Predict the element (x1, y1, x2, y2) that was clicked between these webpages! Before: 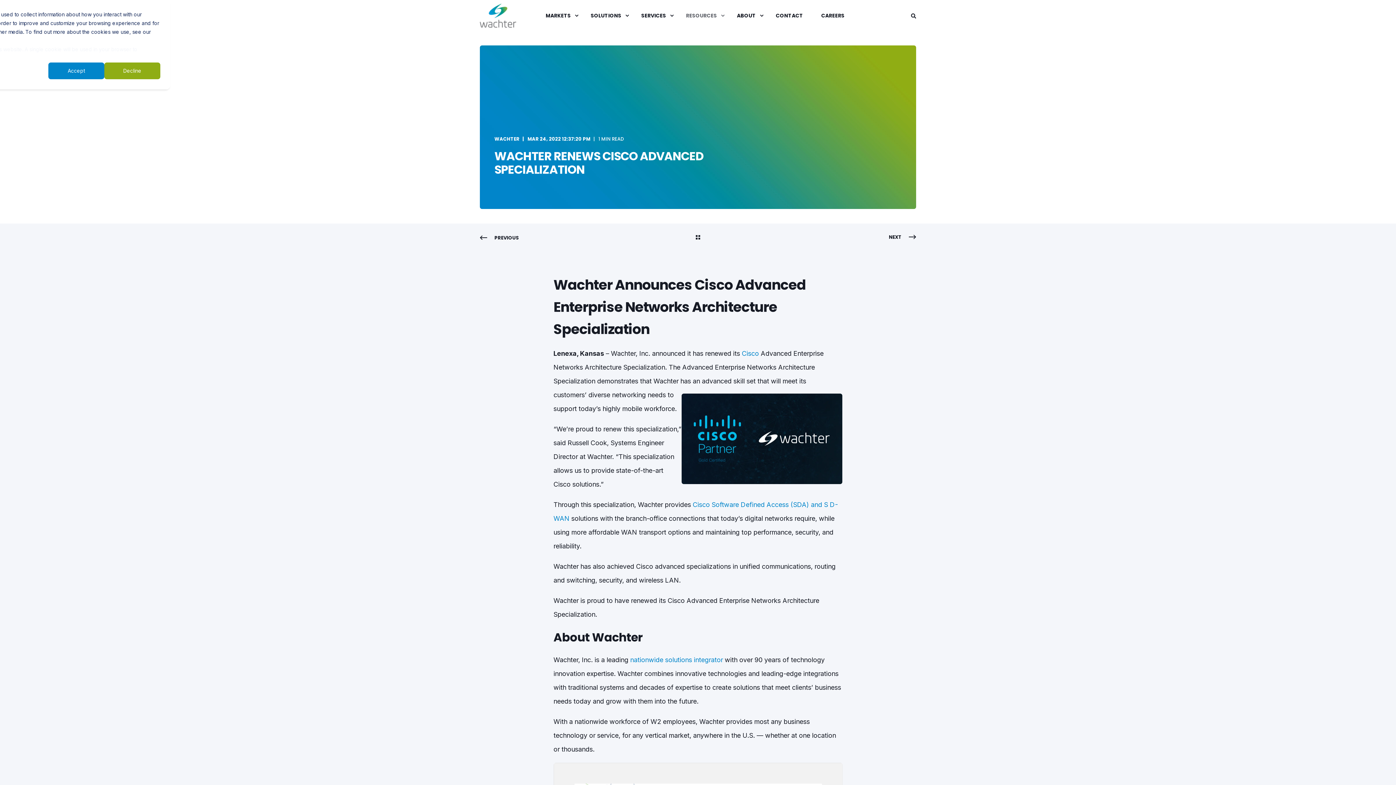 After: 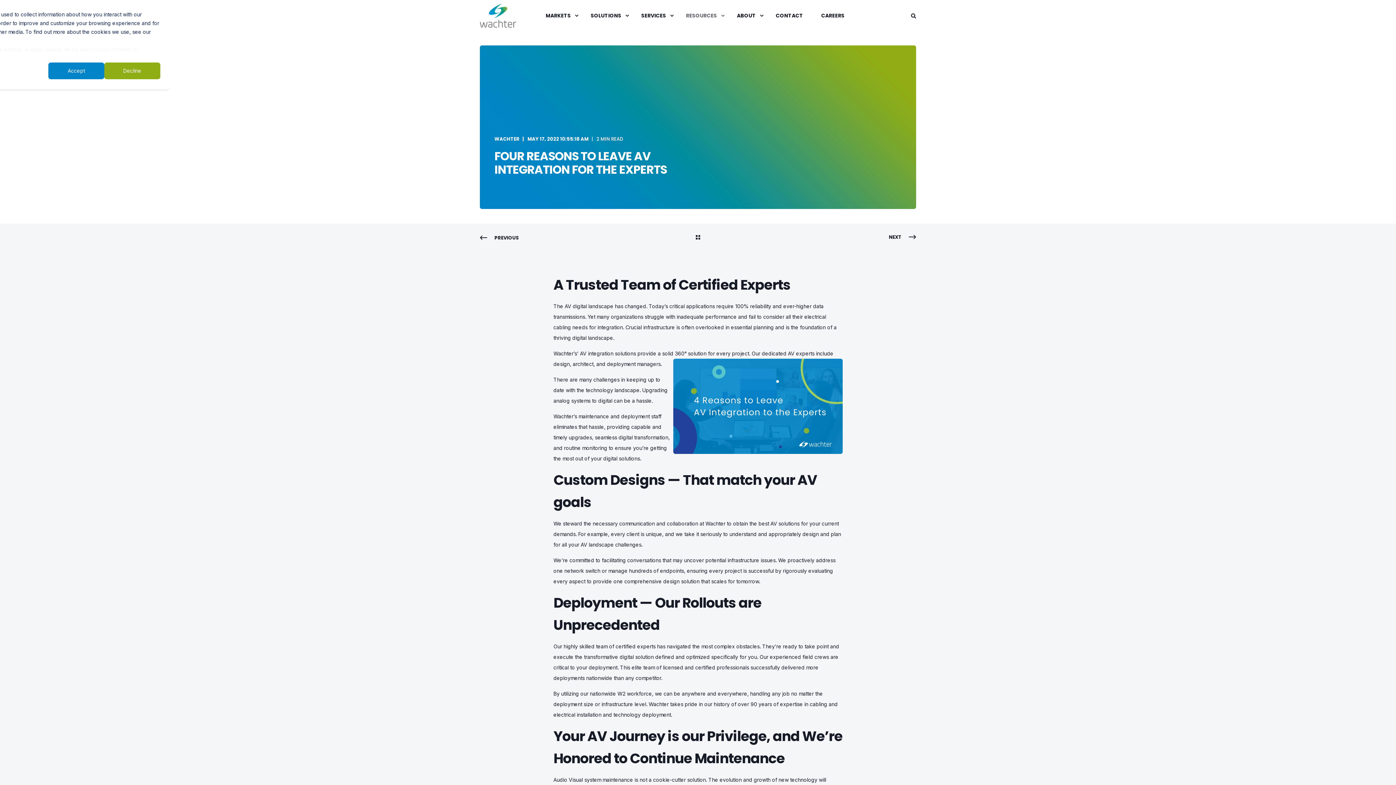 Action: label: Next Navigation bbox: (889, 232, 916, 242)